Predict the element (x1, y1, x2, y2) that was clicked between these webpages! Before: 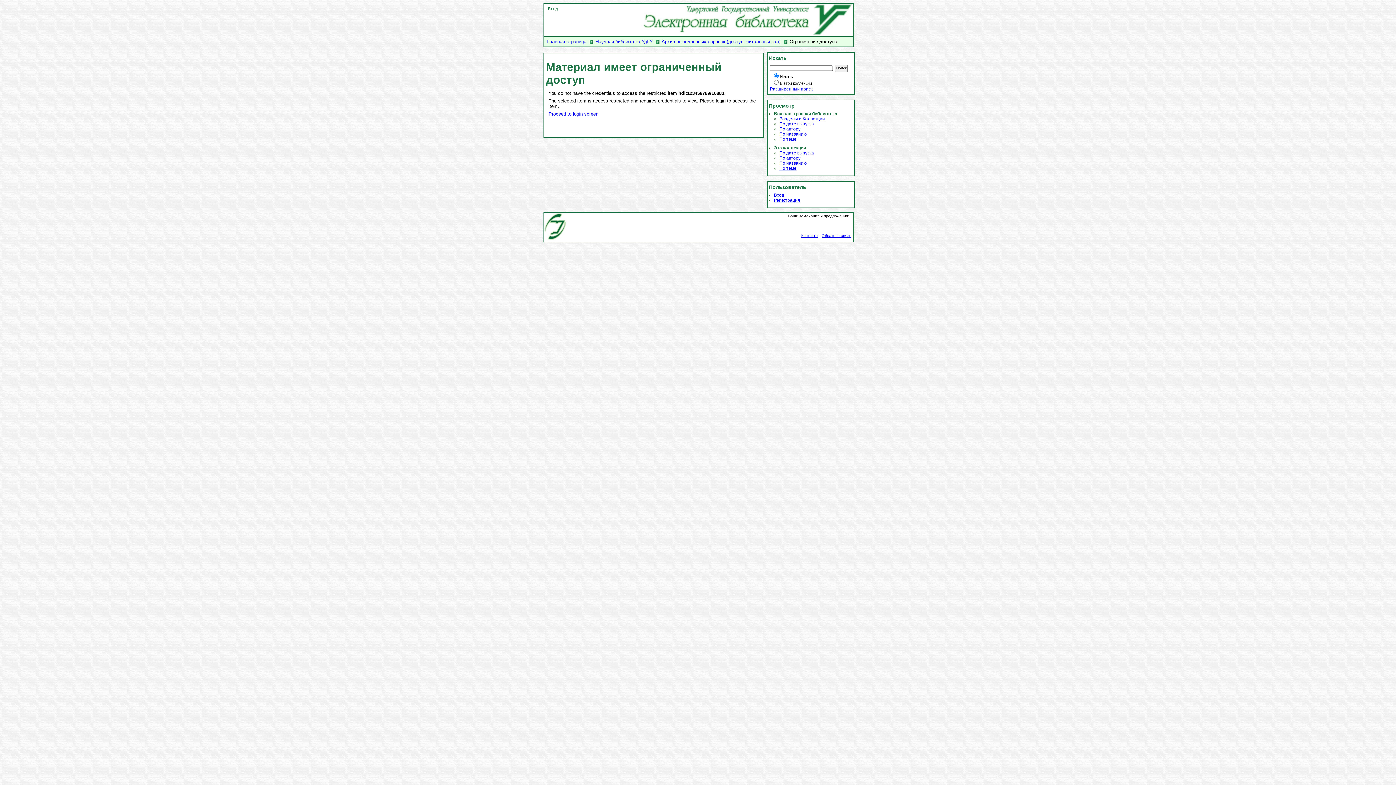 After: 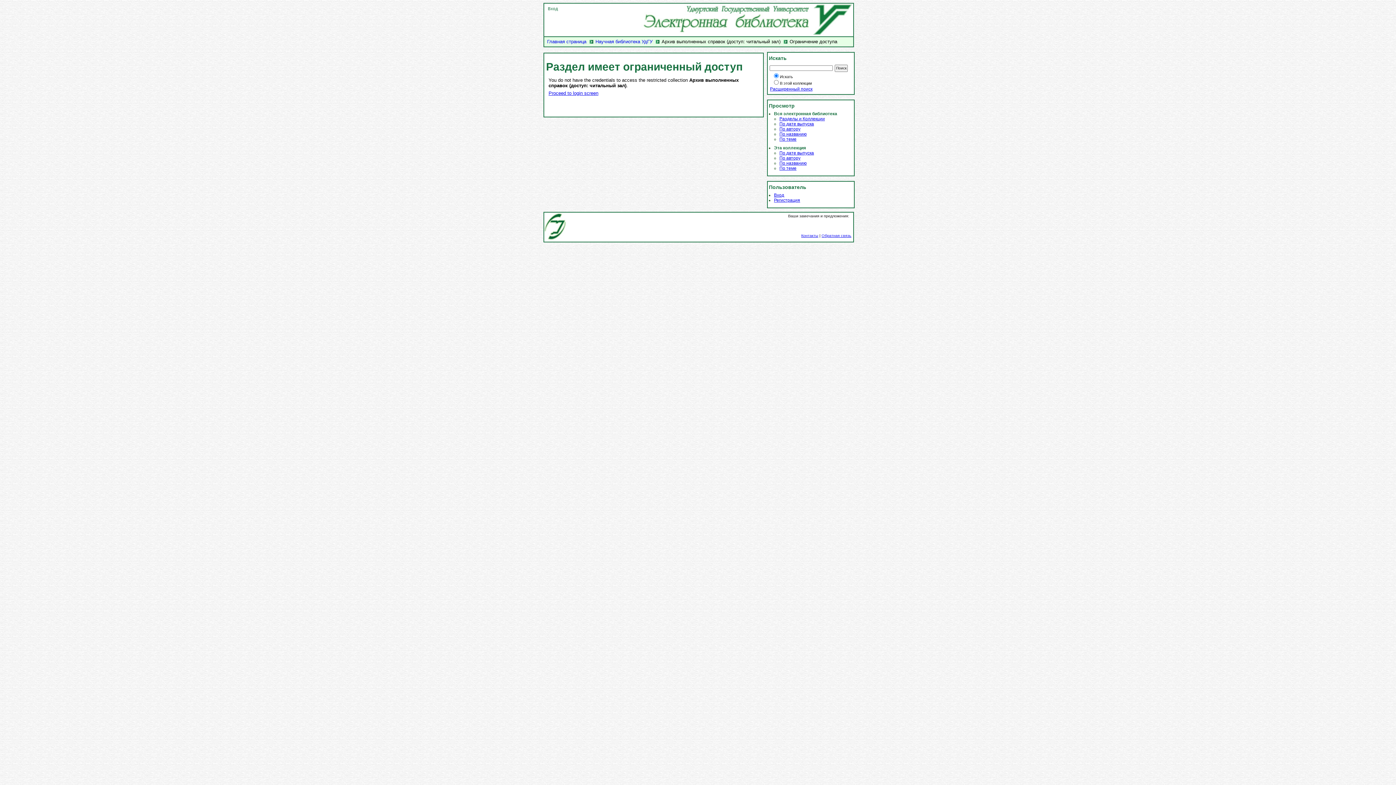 Action: label: Архив выполненных справок (доступ: читальный зал) bbox: (661, 38, 780, 44)